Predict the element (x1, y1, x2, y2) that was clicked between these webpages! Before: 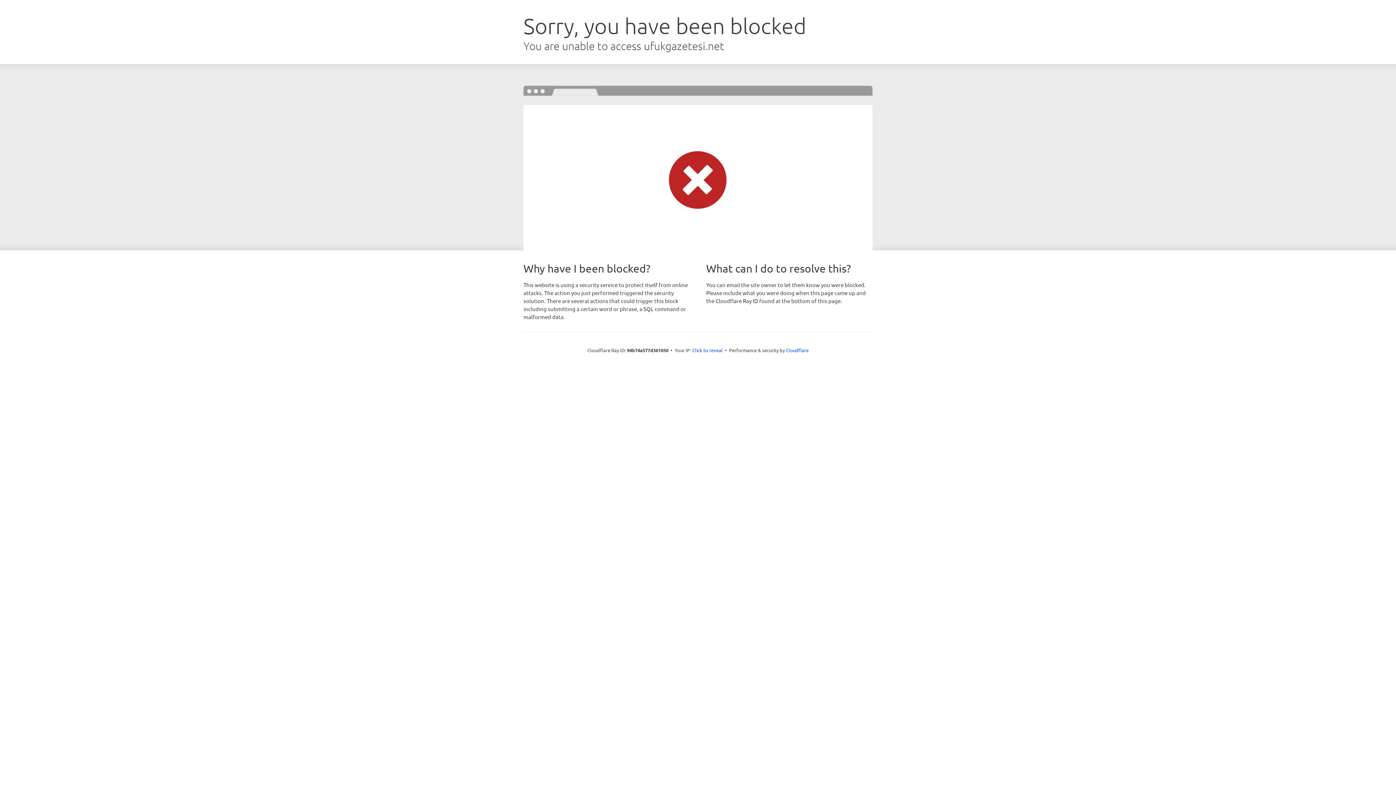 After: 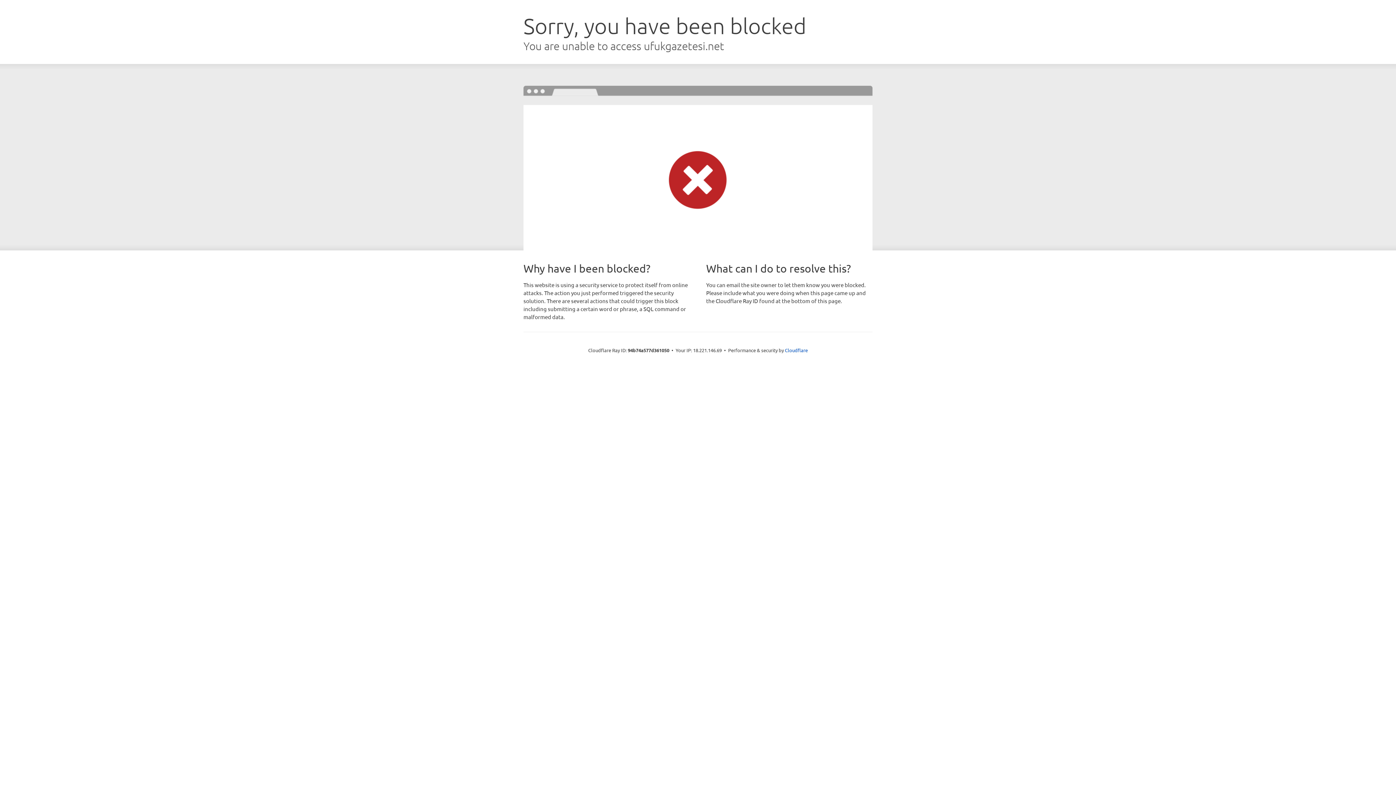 Action: label: Click to reveal bbox: (692, 346, 722, 353)